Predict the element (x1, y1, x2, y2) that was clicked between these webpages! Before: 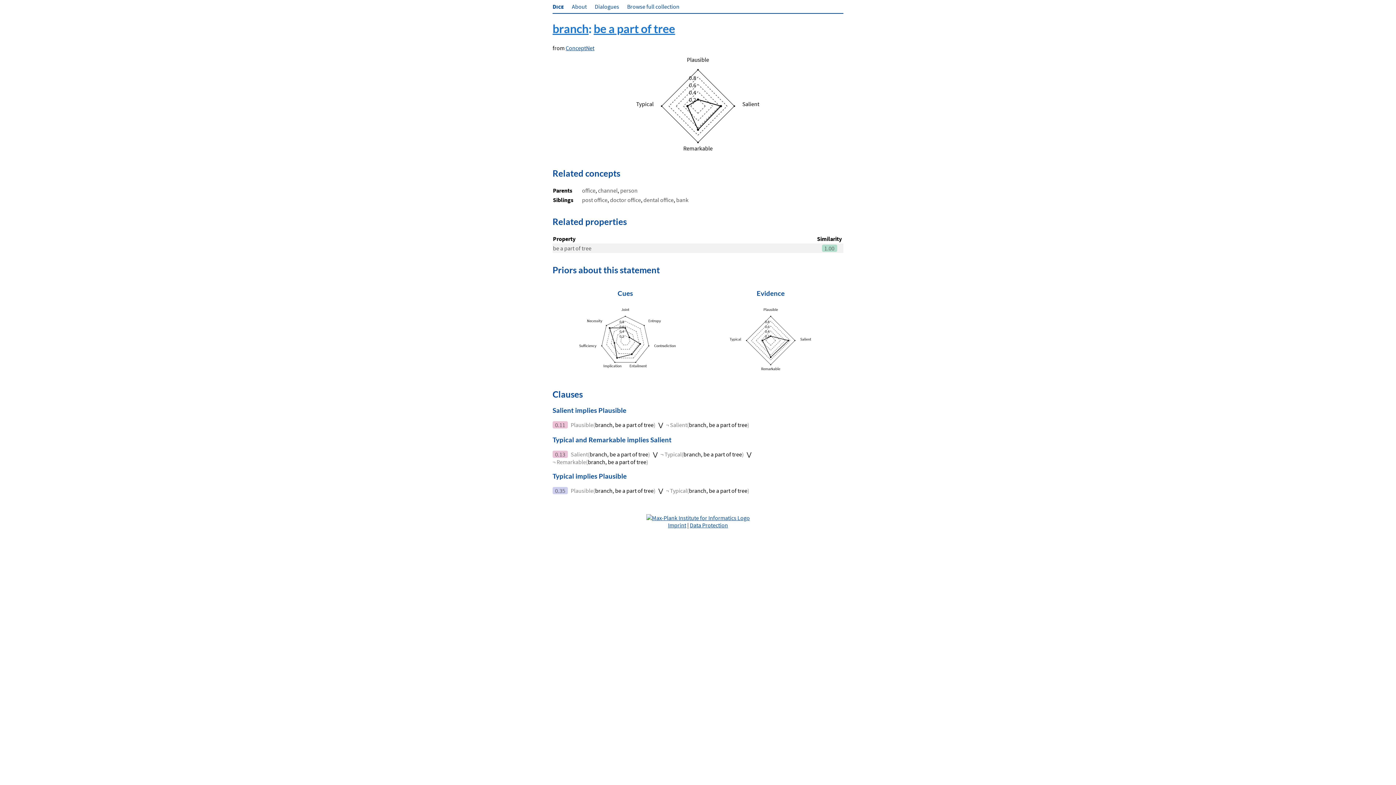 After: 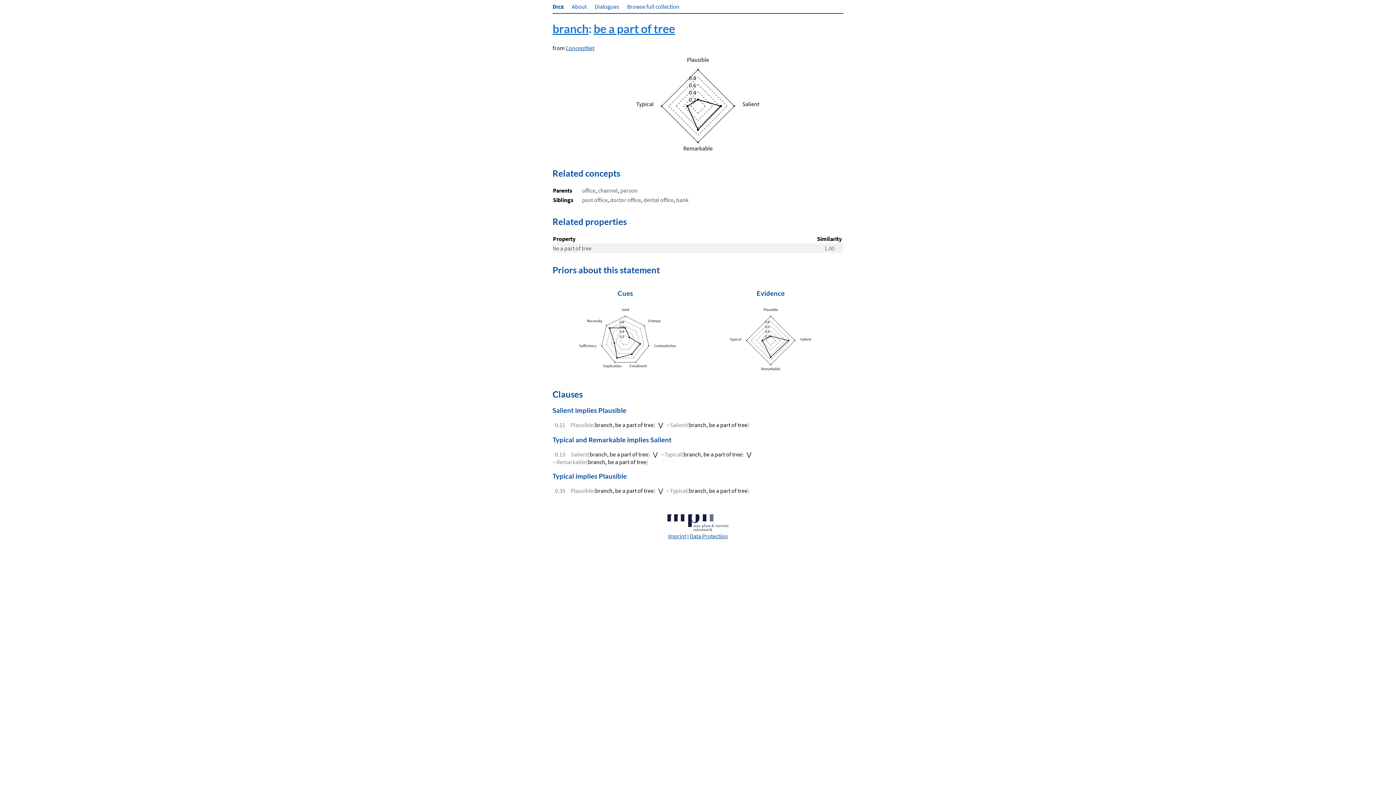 Action: bbox: (689, 421, 747, 428) label: branch, be a part of tree